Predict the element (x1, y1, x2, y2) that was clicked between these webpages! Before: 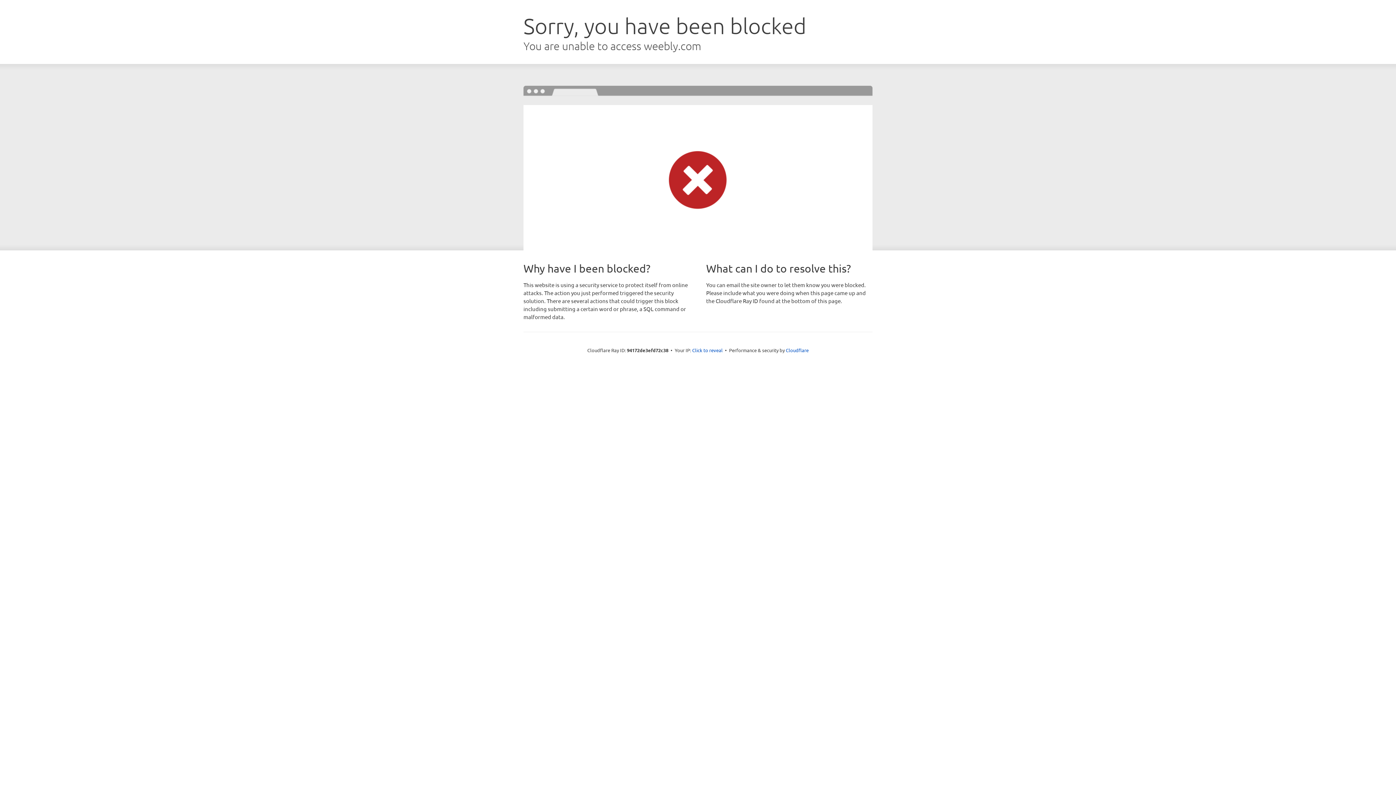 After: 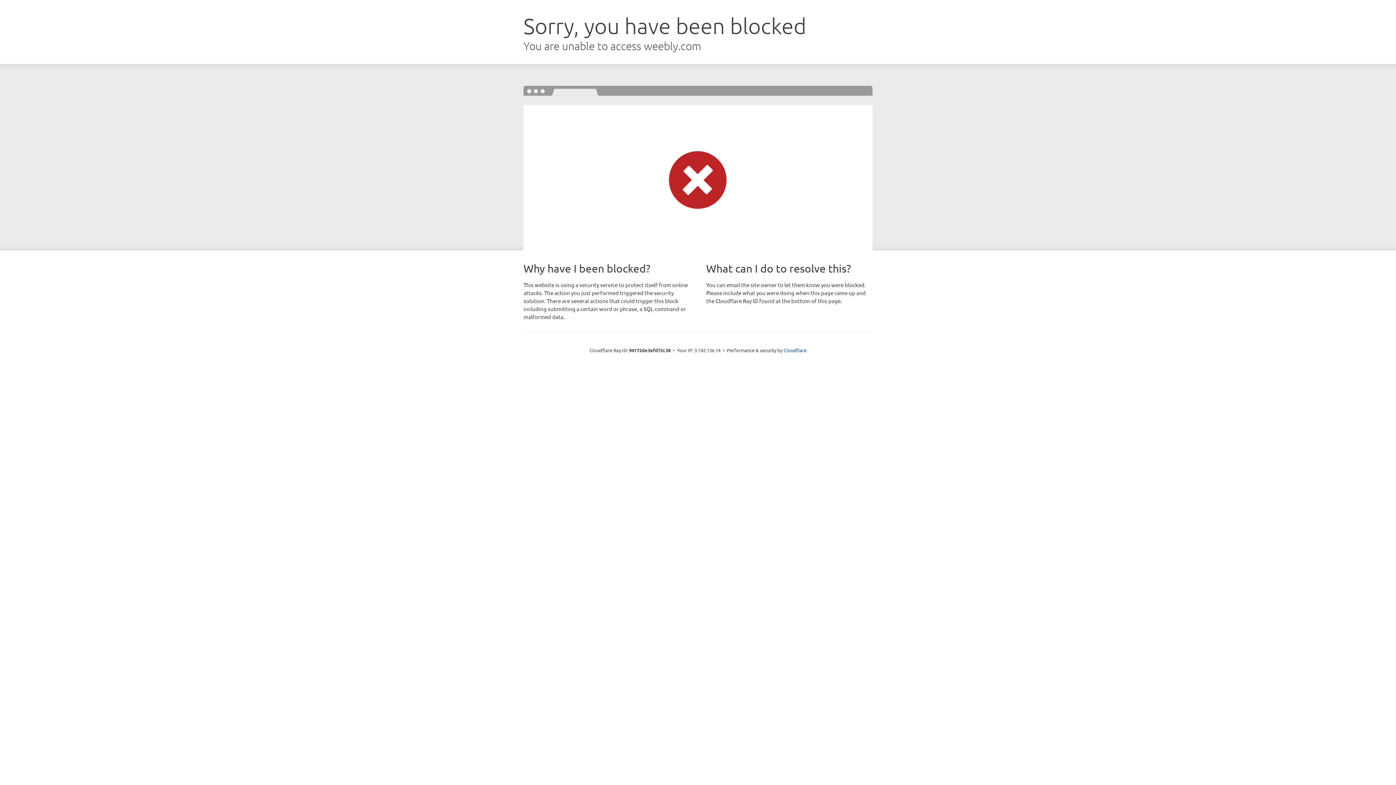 Action: label: Click to reveal bbox: (692, 346, 722, 353)